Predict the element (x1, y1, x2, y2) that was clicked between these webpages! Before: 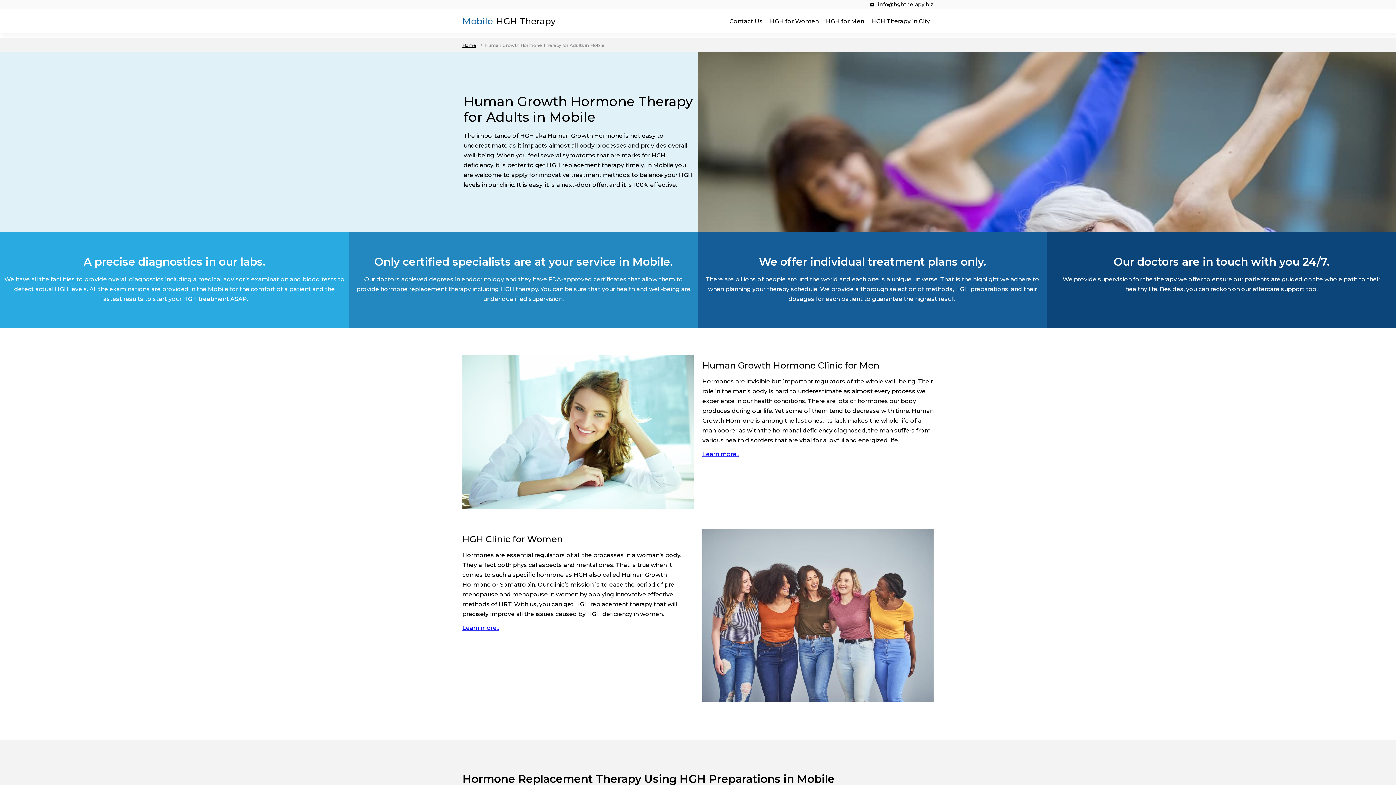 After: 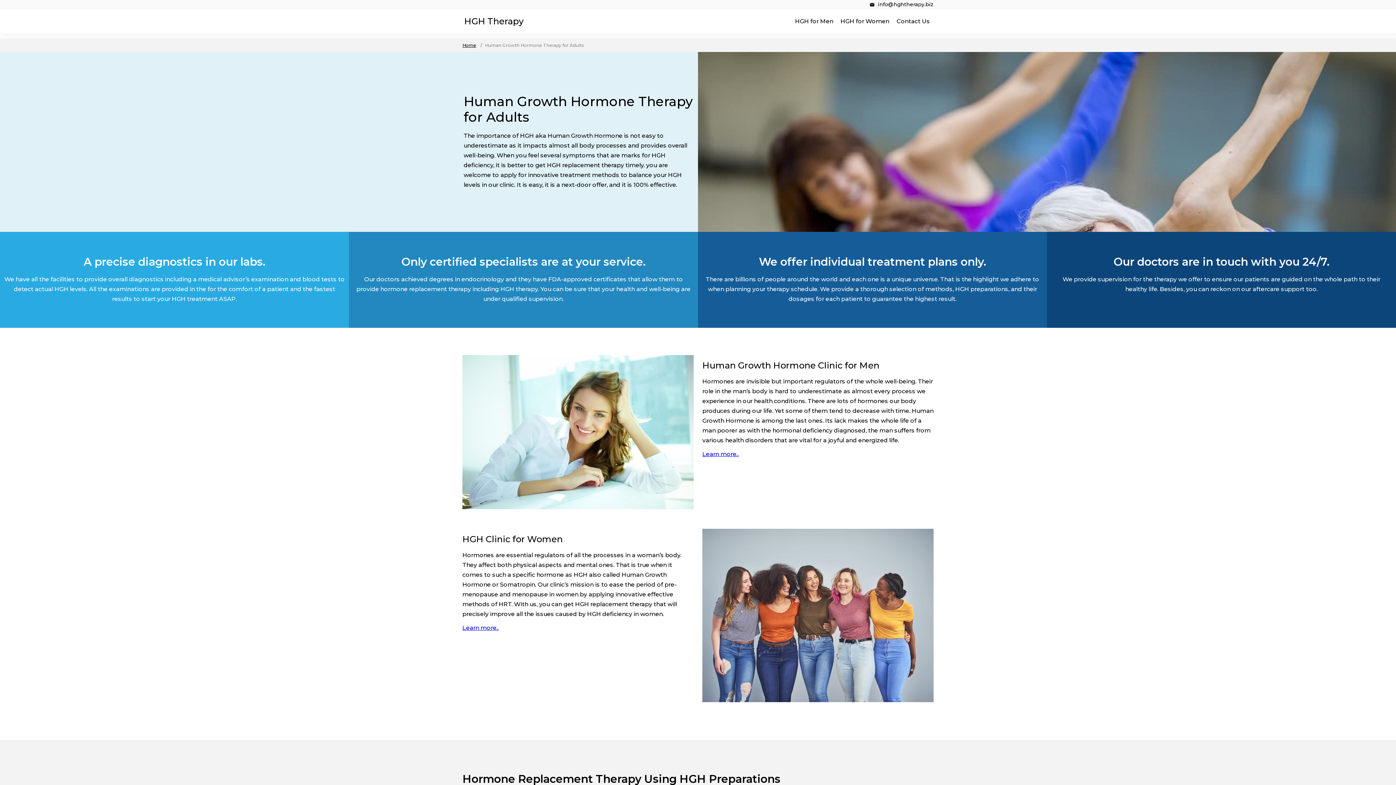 Action: bbox: (868, 12, 933, 29) label: HGH Therapy in City